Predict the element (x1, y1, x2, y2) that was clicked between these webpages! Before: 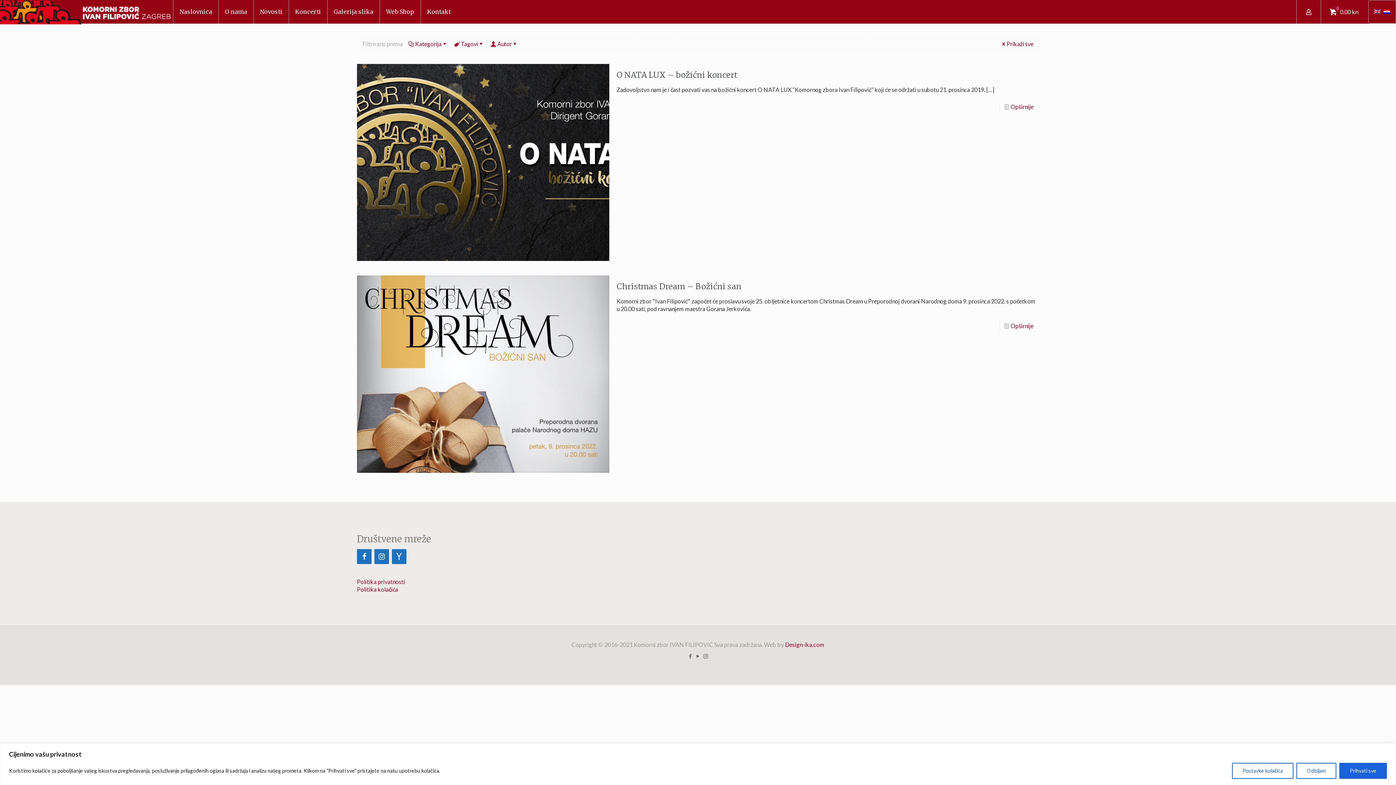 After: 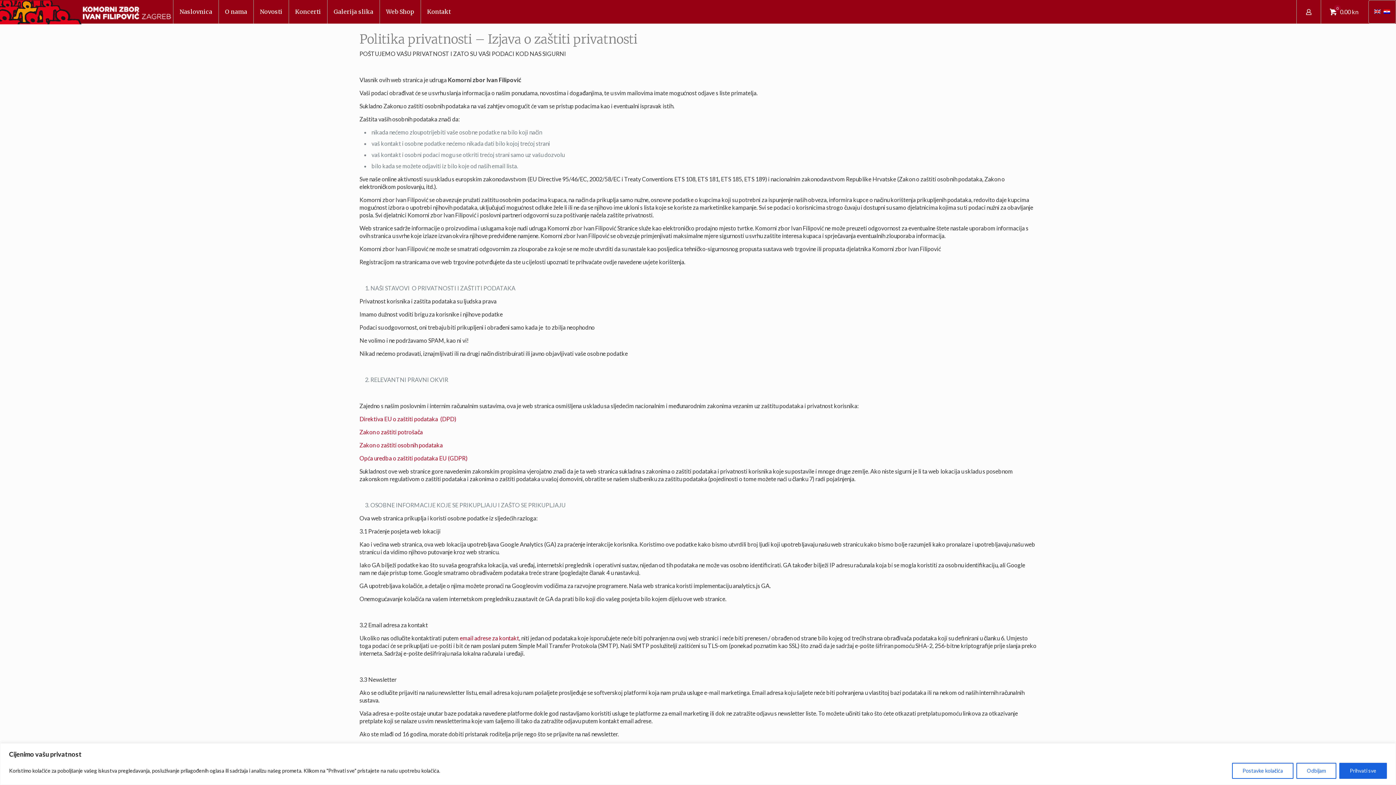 Action: bbox: (357, 578, 405, 585) label: Politika privatnosti